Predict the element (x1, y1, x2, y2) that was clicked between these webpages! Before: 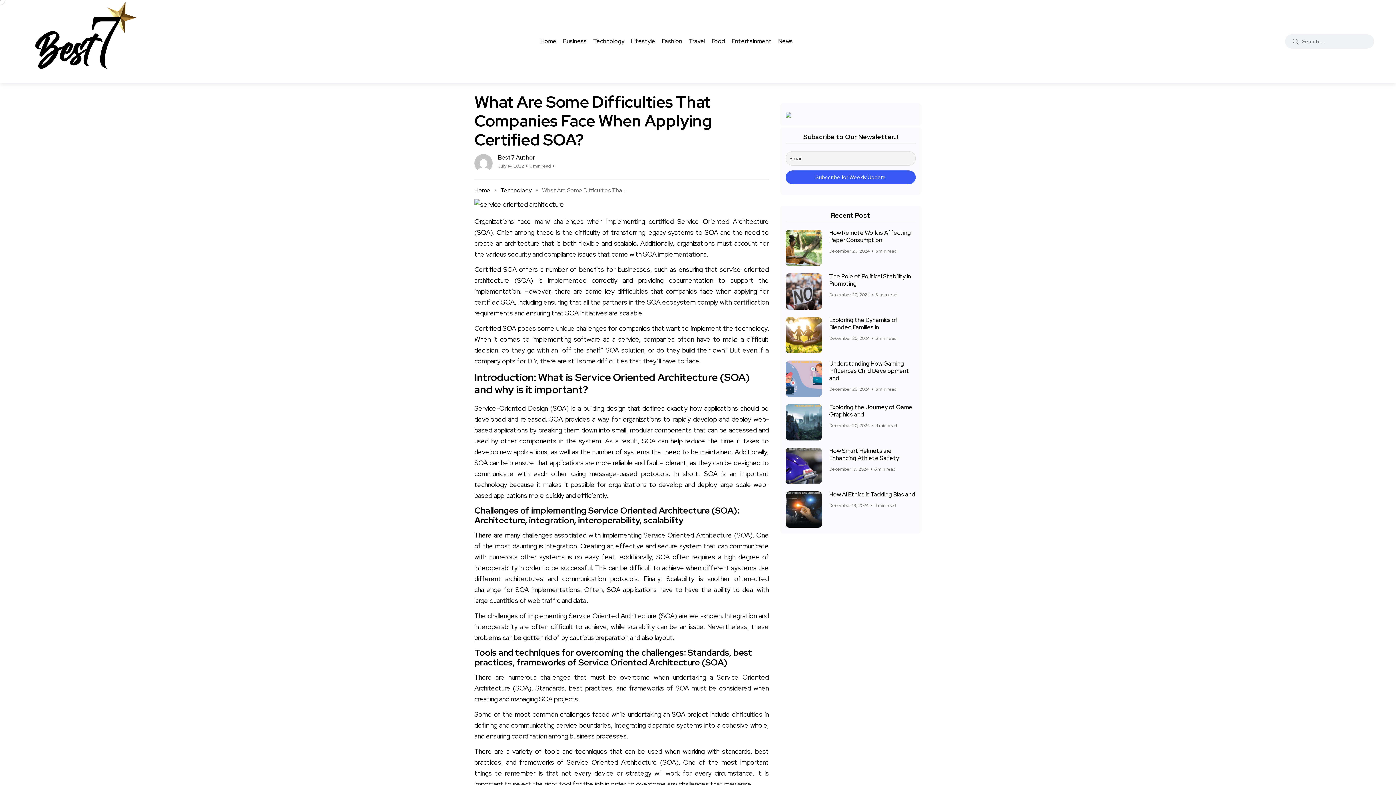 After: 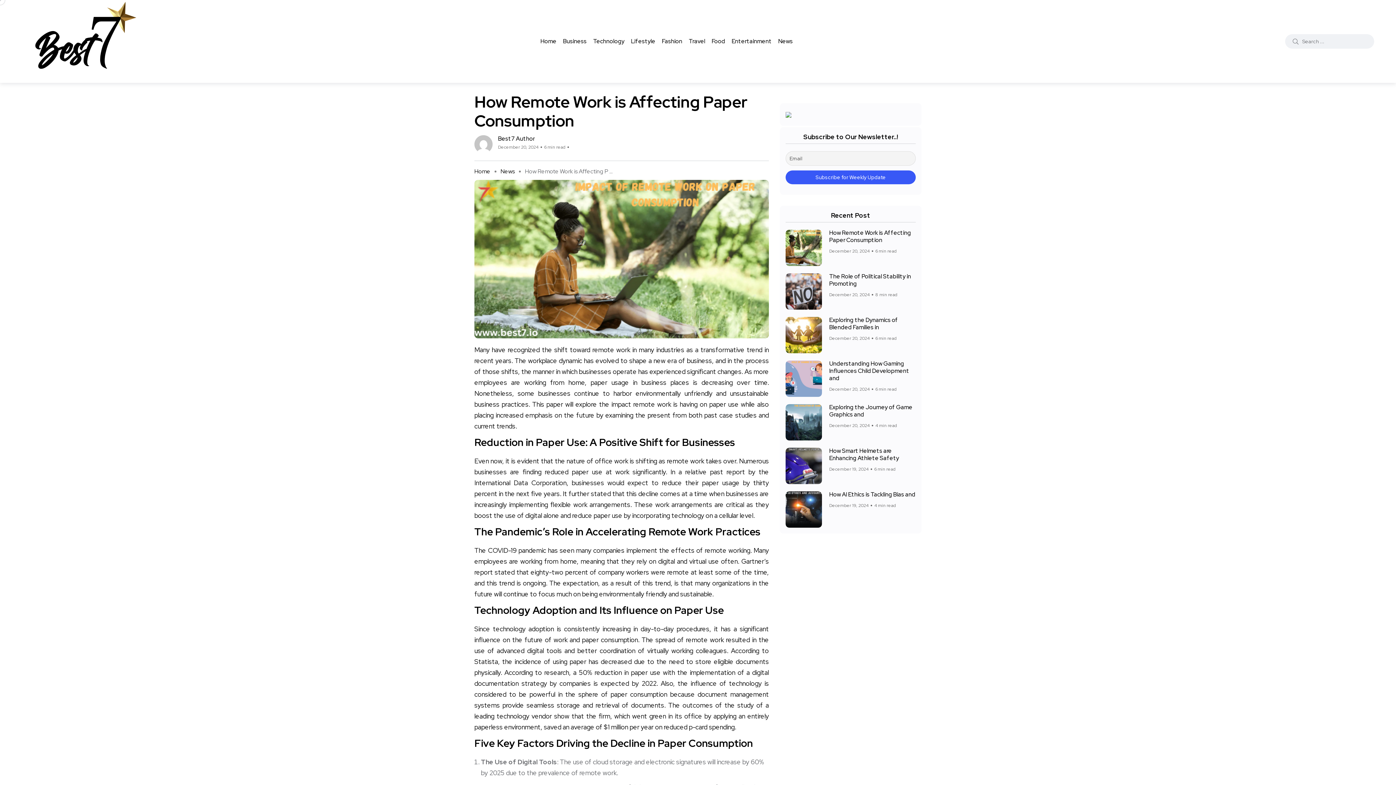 Action: label: How Remote Work is Affecting Paper Consumption bbox: (829, 229, 911, 244)